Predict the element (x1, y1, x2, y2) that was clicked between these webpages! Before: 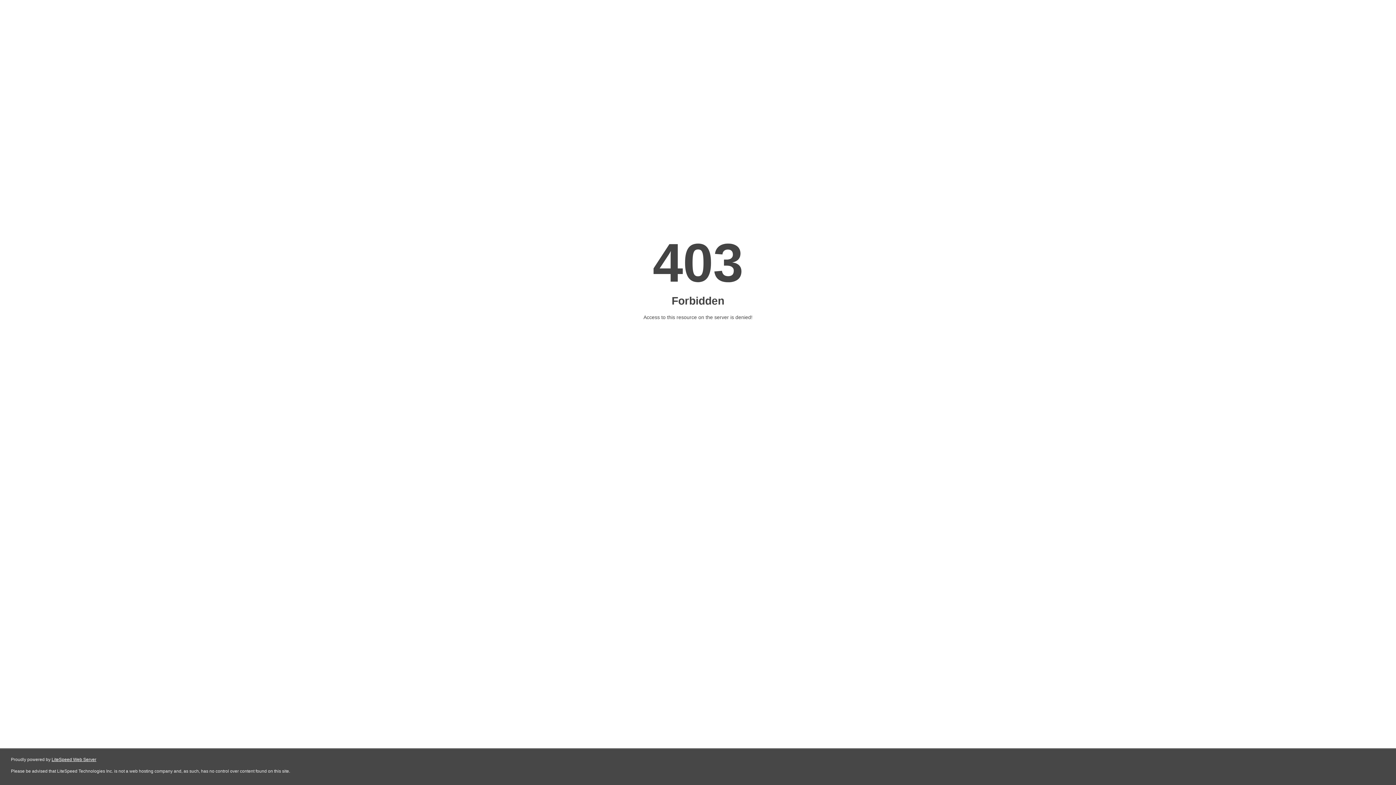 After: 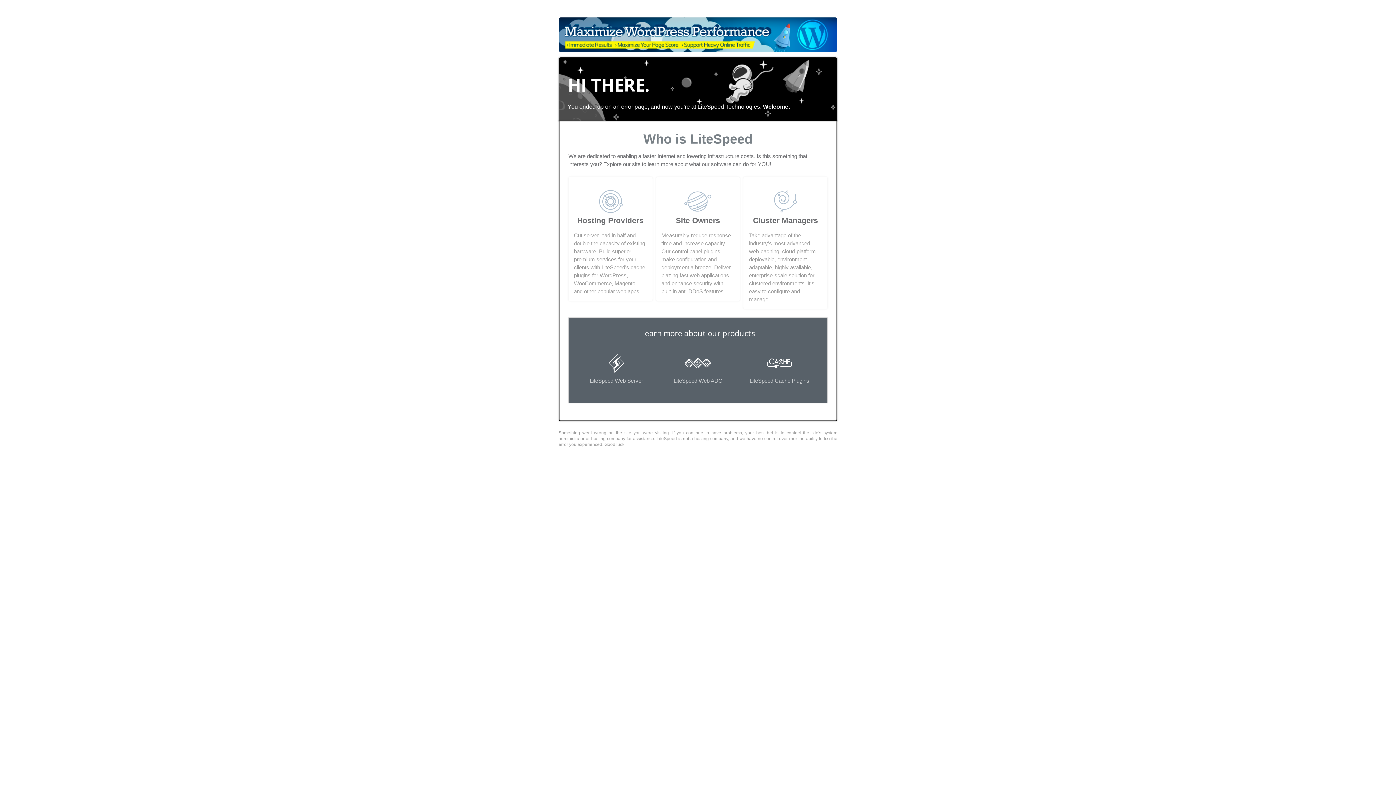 Action: bbox: (51, 757, 96, 762) label: LiteSpeed Web Server